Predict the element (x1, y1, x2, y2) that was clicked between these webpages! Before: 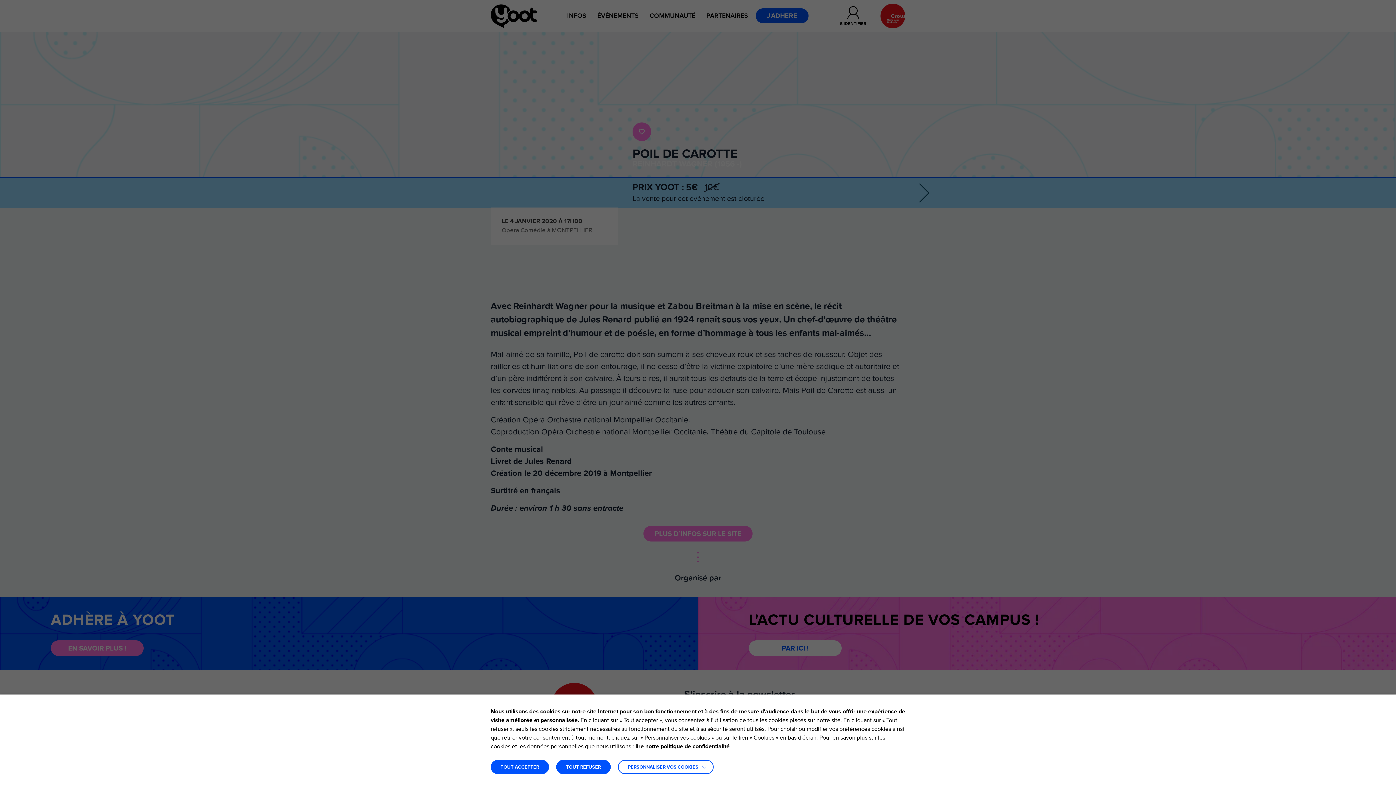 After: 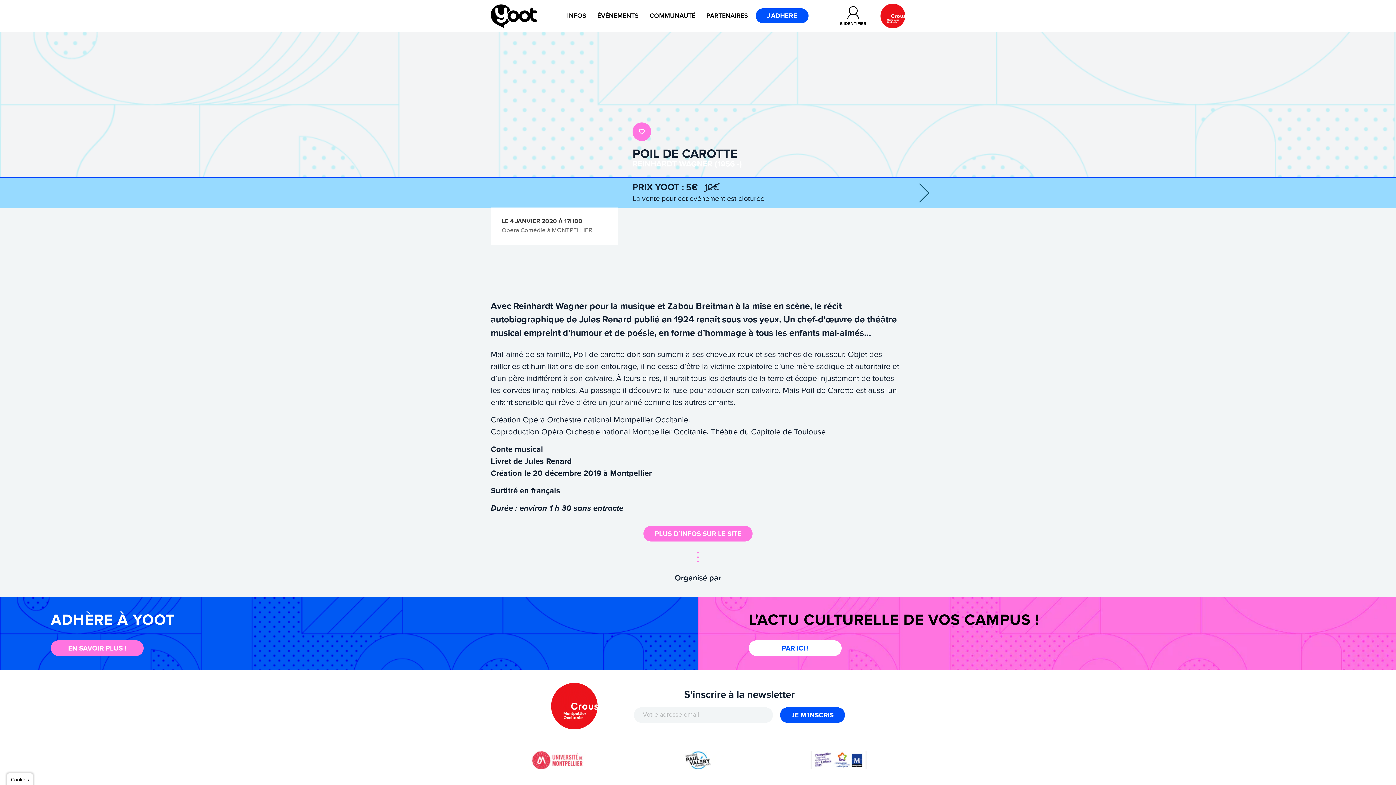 Action: bbox: (556, 760, 610, 774) label: TOUT REFUSER